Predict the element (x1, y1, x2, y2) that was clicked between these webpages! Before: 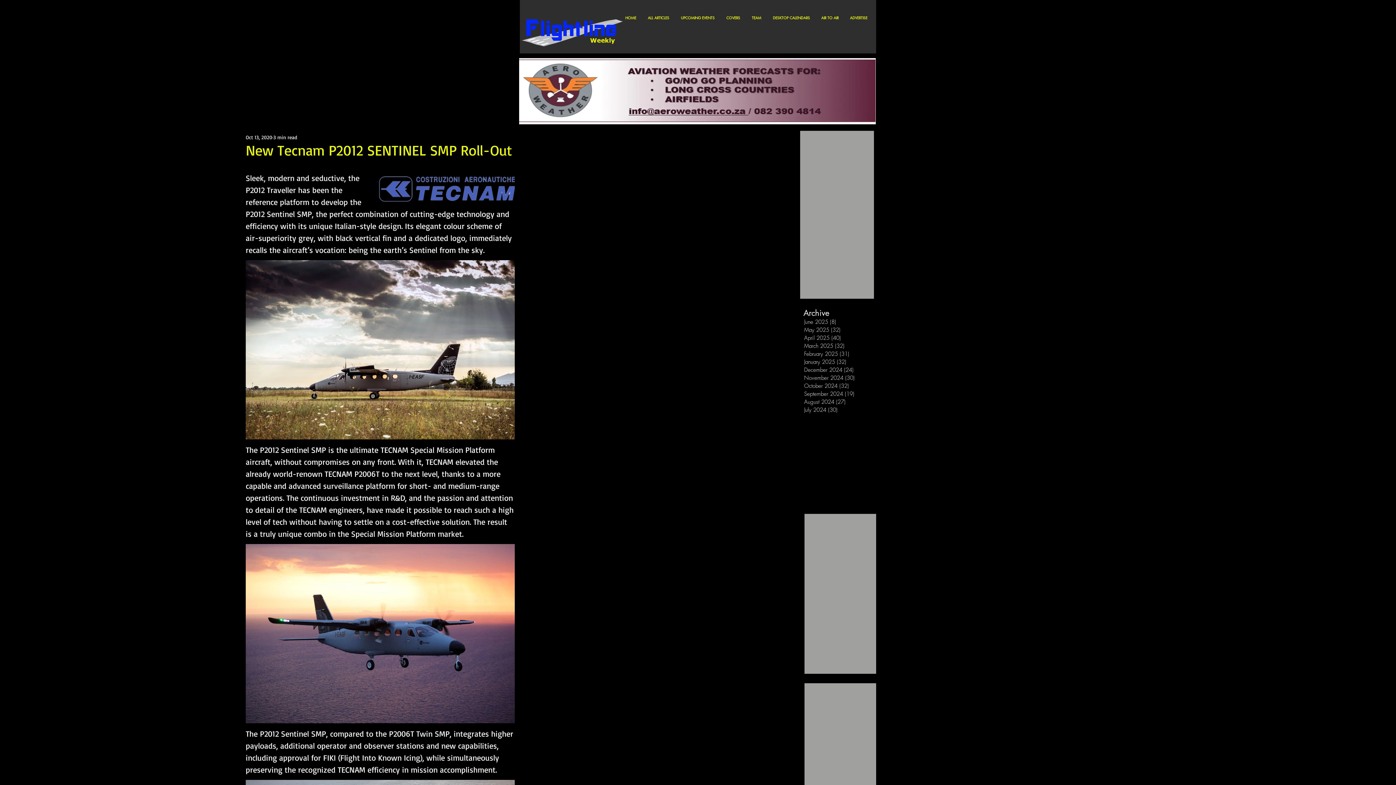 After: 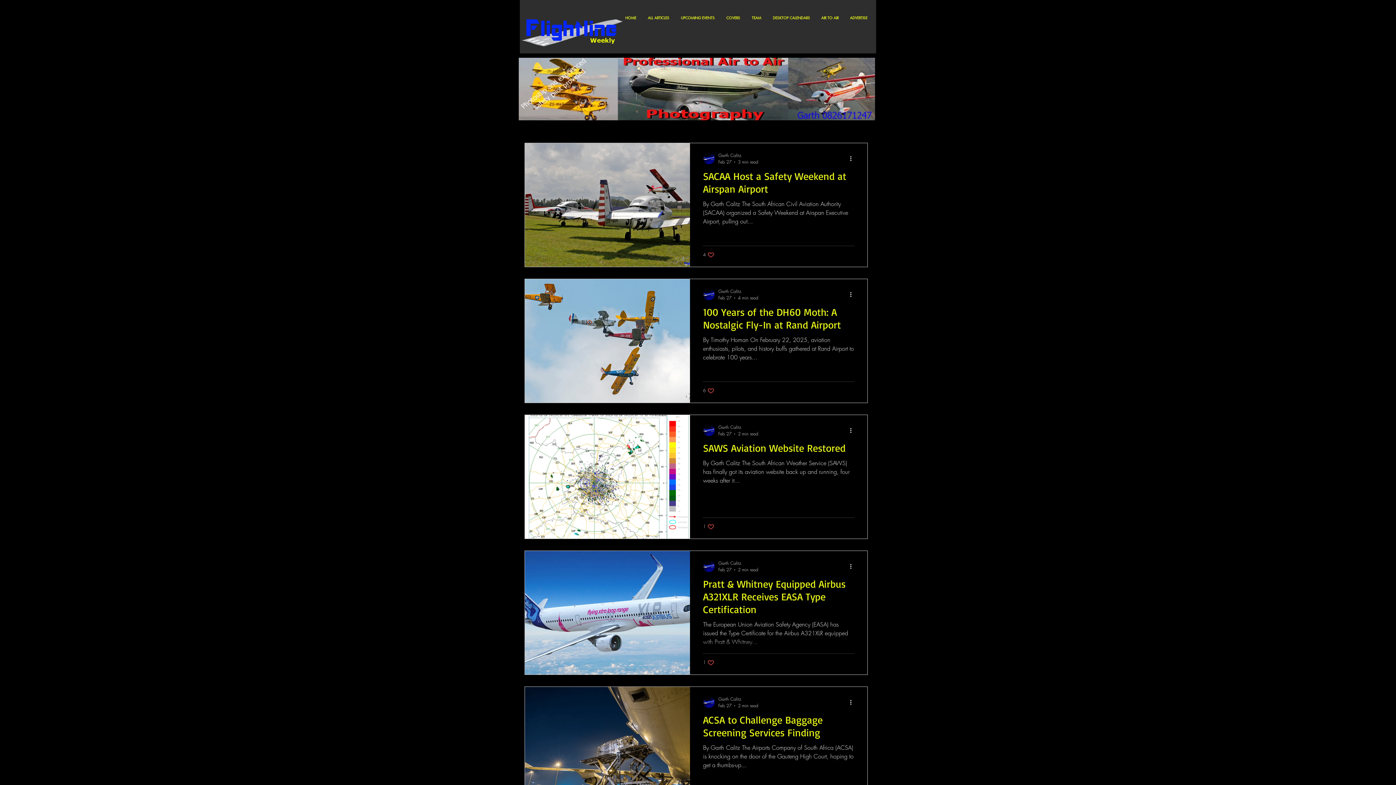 Action: bbox: (804, 350, 874, 358) label: February 2025 (31)
31 posts